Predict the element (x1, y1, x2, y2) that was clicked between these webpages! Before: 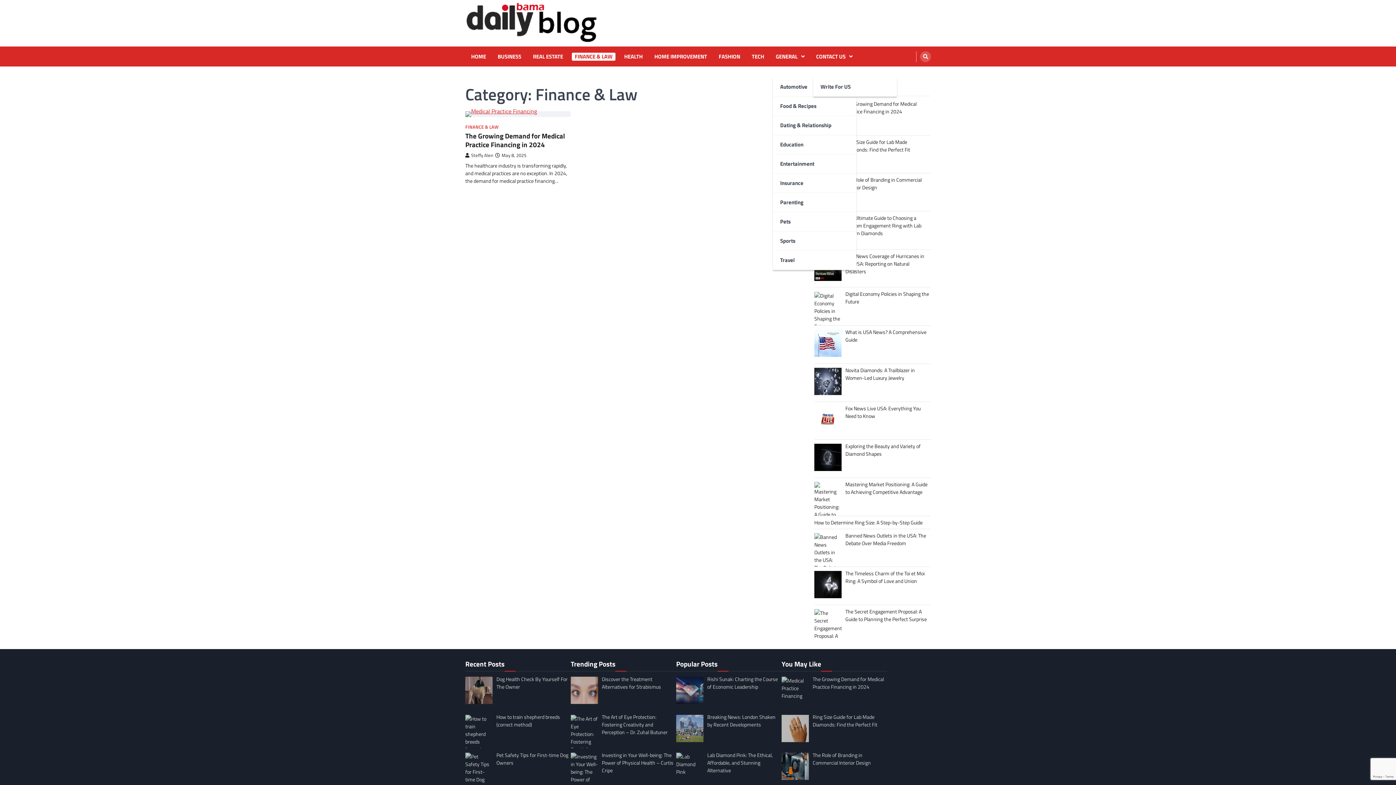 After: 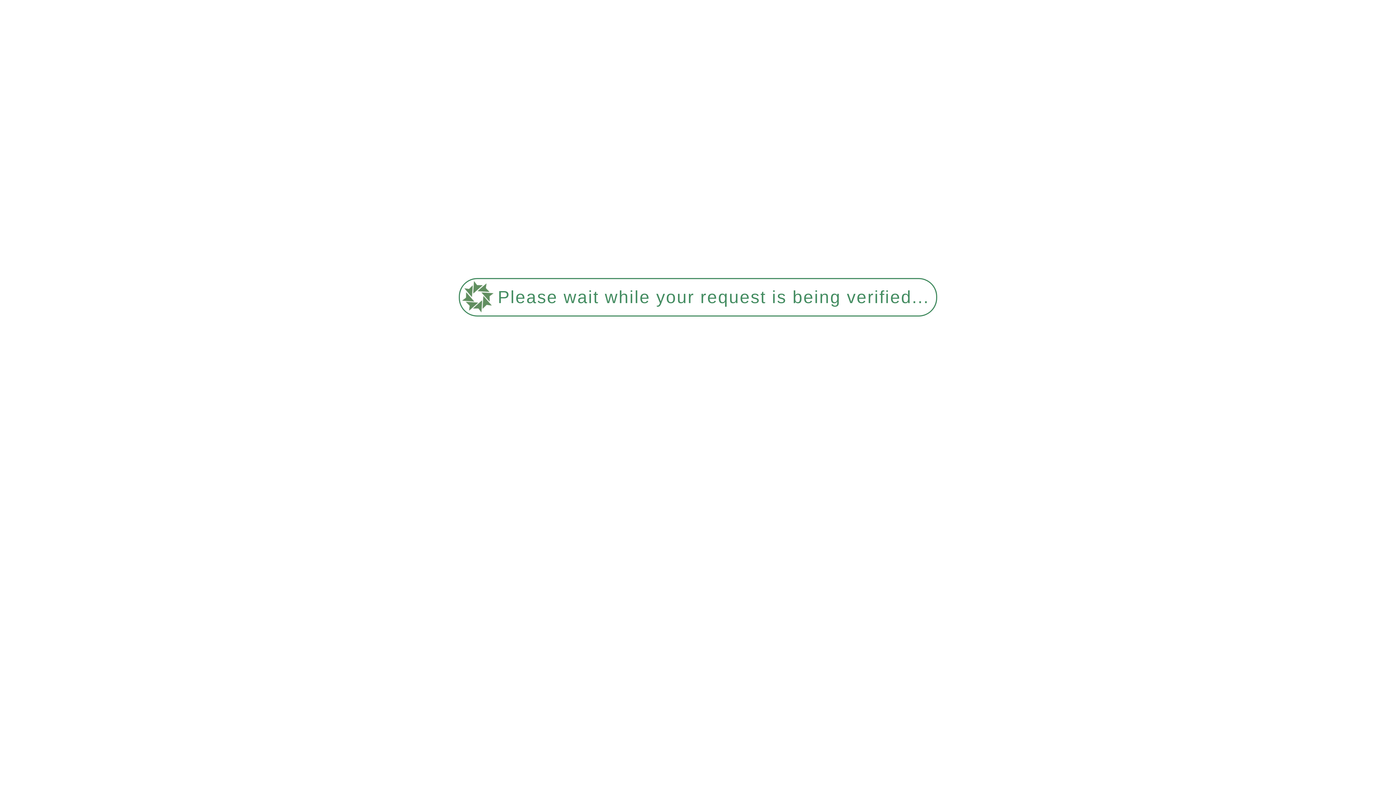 Action: label: BUSINESS bbox: (494, 52, 524, 60)